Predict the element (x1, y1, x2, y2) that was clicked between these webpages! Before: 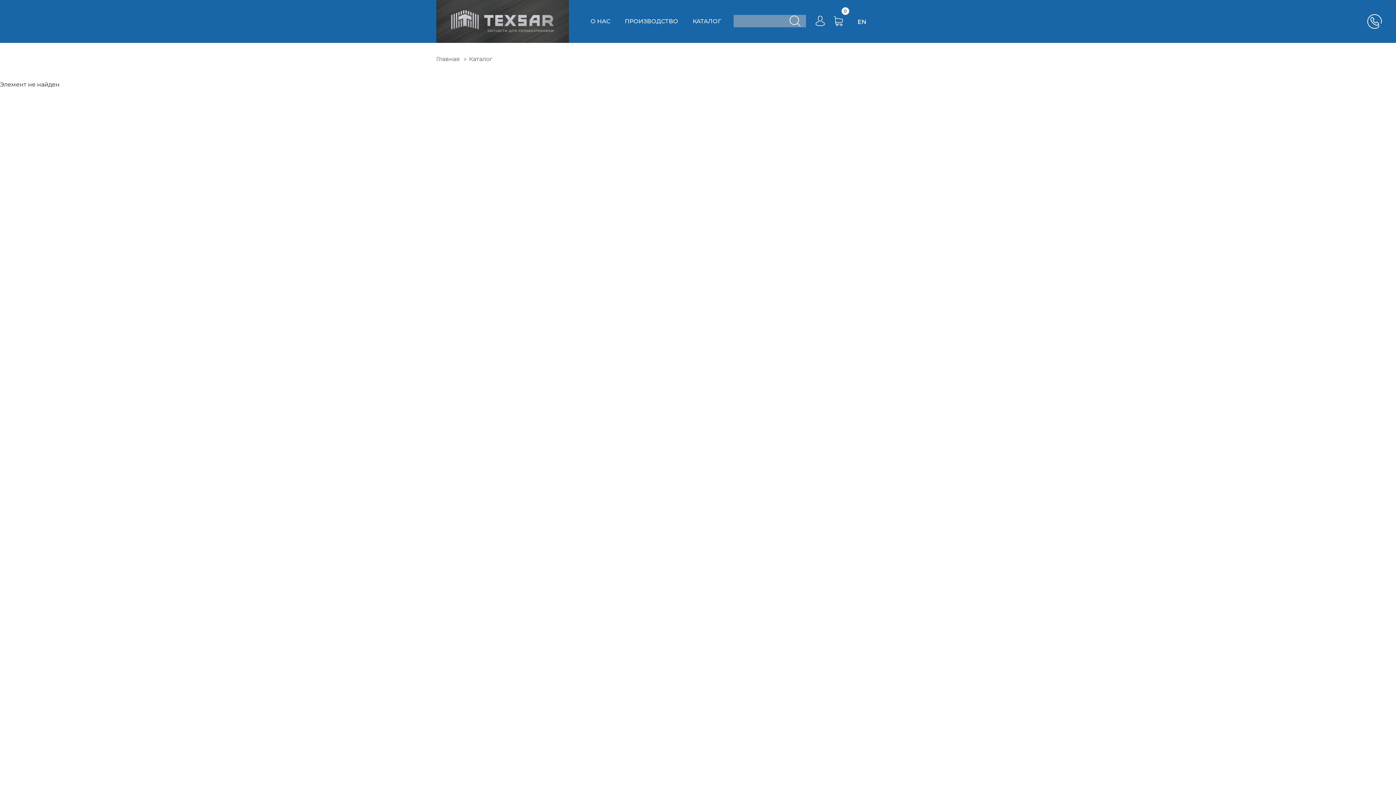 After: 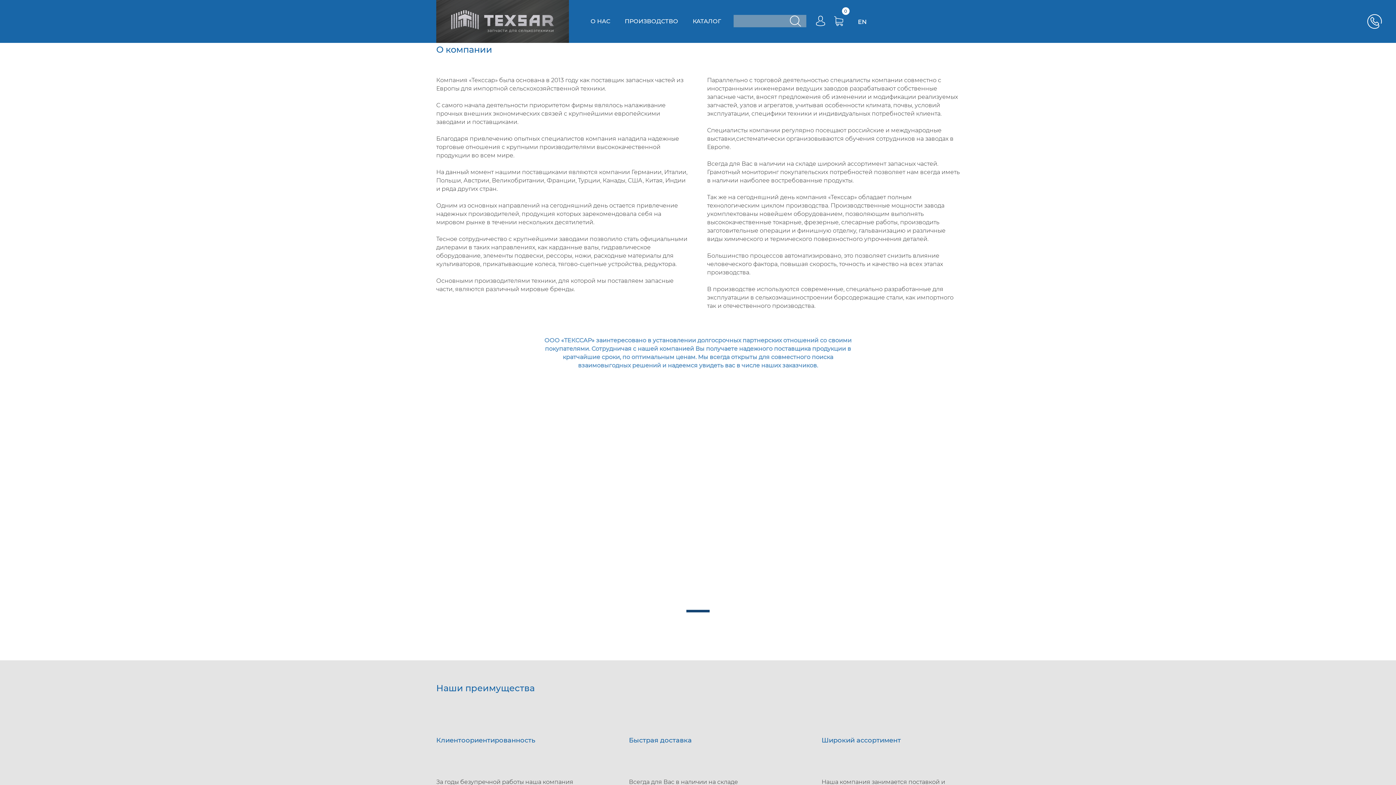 Action: label: О НАС bbox: (583, 0, 617, 42)